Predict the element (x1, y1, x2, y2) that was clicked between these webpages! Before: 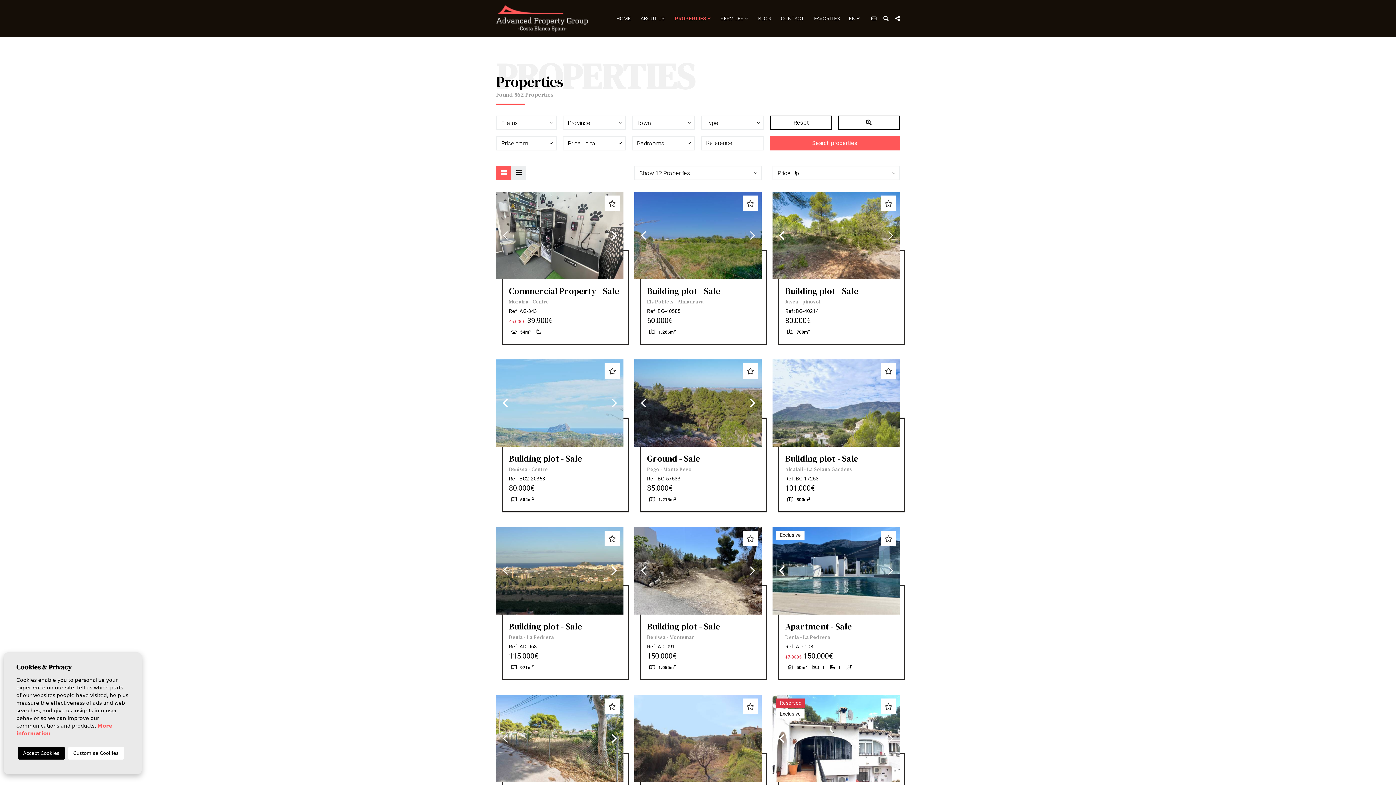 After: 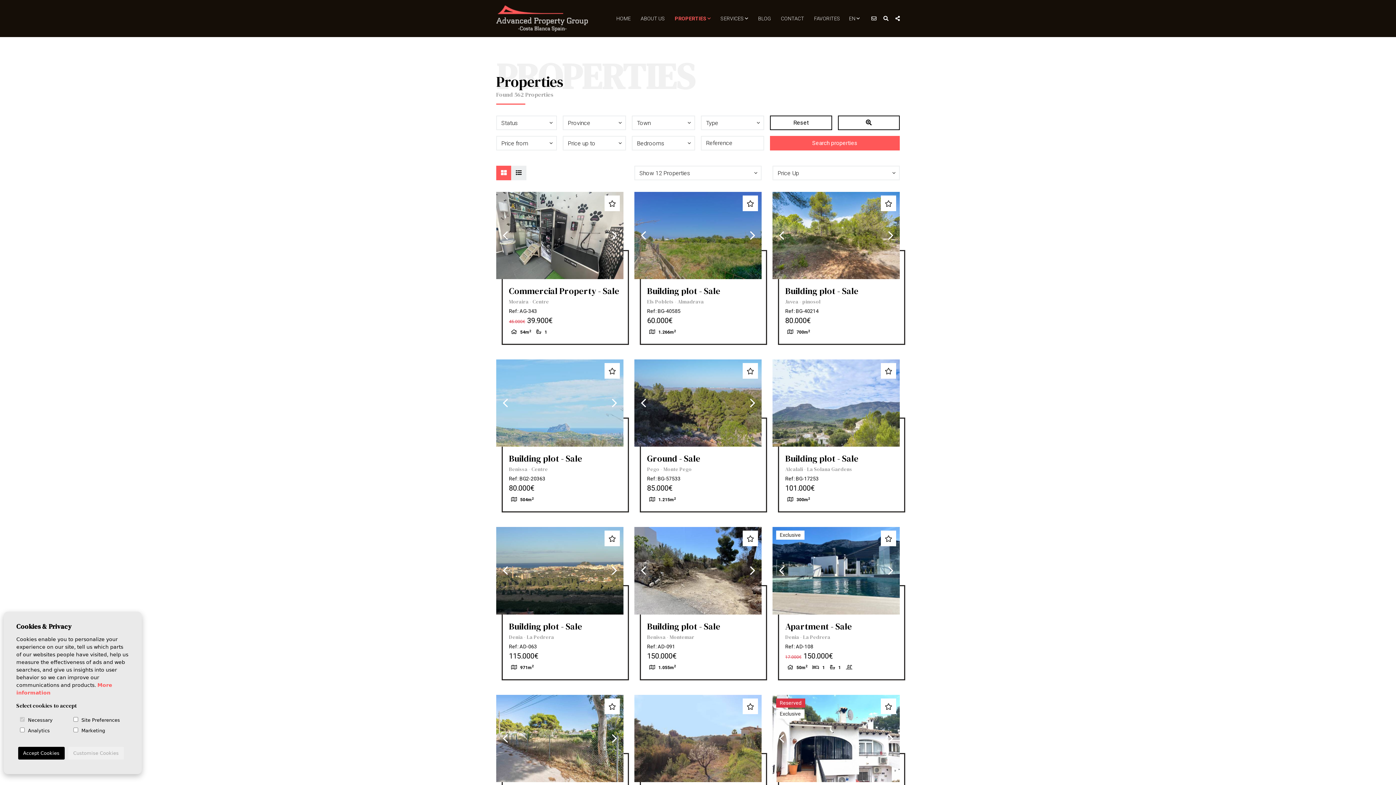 Action: label: Customise Cookies bbox: (68, 747, 123, 760)